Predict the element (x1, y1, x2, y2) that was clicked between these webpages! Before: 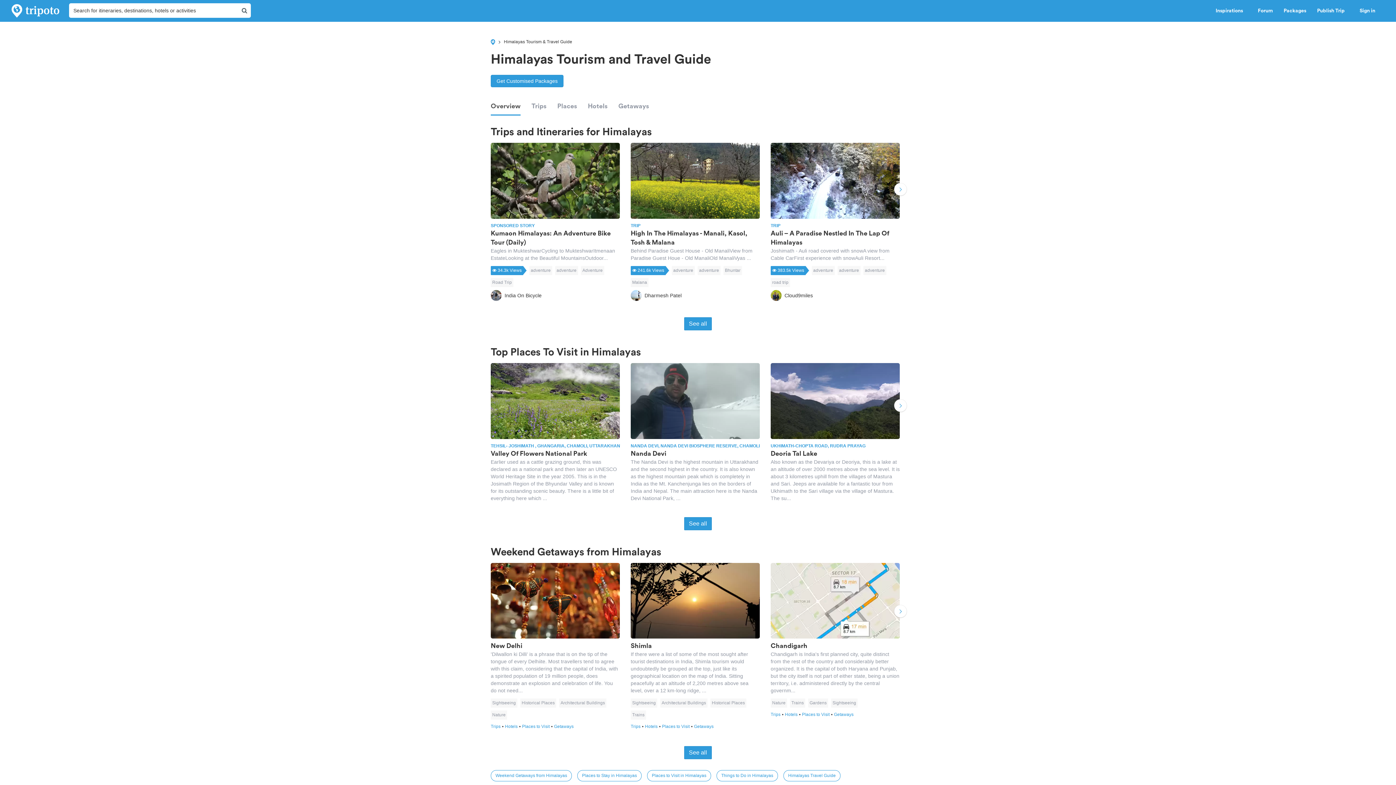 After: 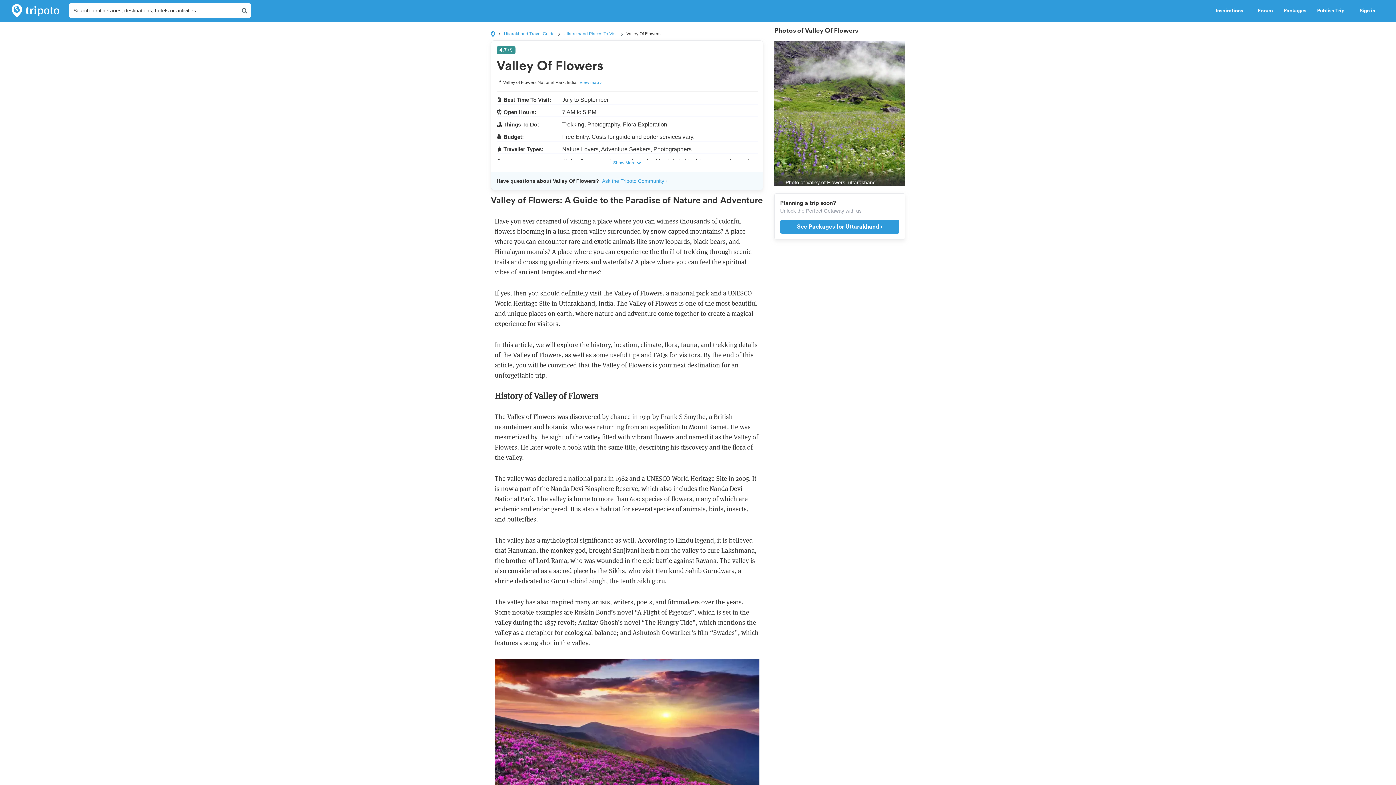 Action: label: TEHSIL- JOSHIMATH , GHANGARIA, CHAMOLI, UTTARAKHAND 246443, INDIA
Valley Of Flowers National Park
Earlier used as a cattle grazing ground, this was declared as a national park and then later an UNESCO World Heritage Site in the year 2005. This is in the Josimath Region of the Bhyundar Valley and is known for its outstanding scenic beauty. There is a little bit of everything here which ... bbox: (490, 363, 620, 506)